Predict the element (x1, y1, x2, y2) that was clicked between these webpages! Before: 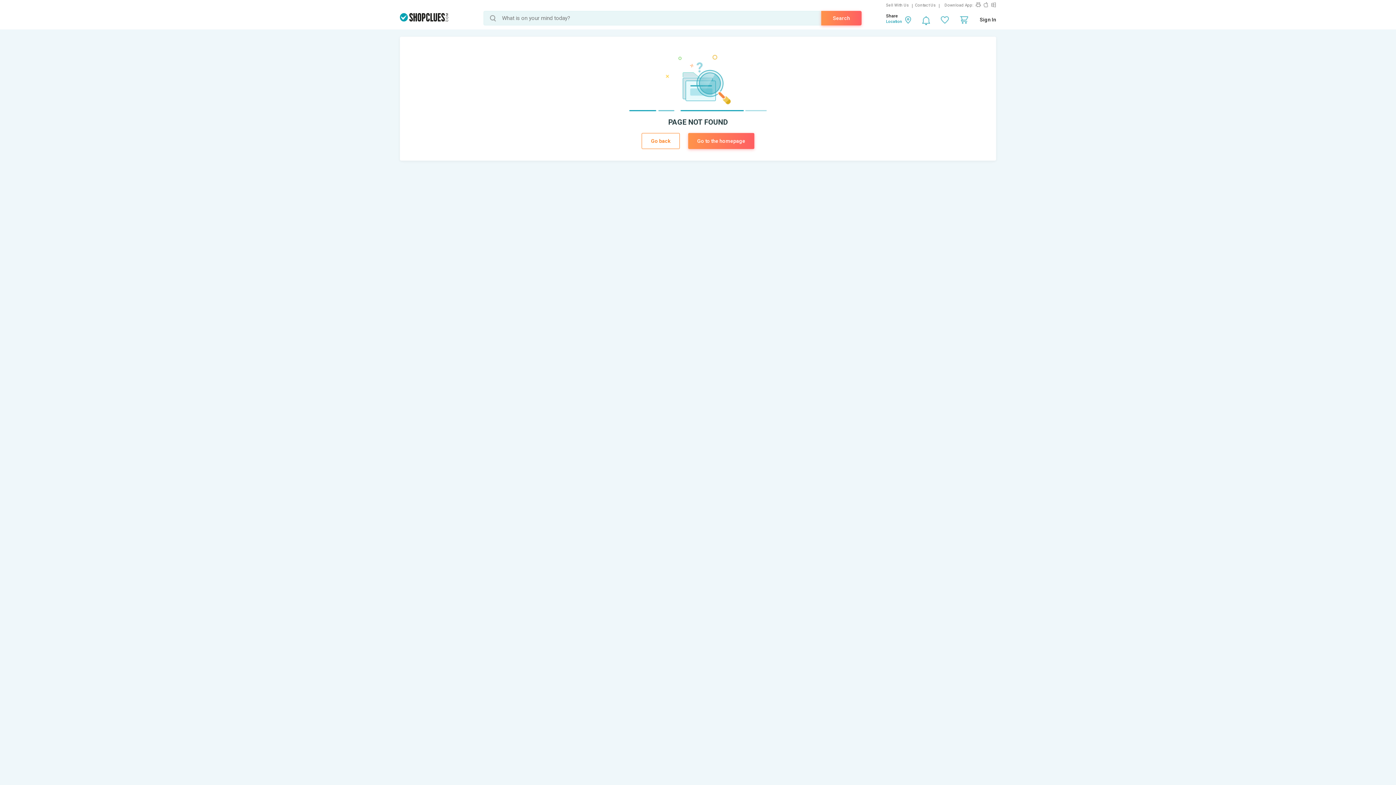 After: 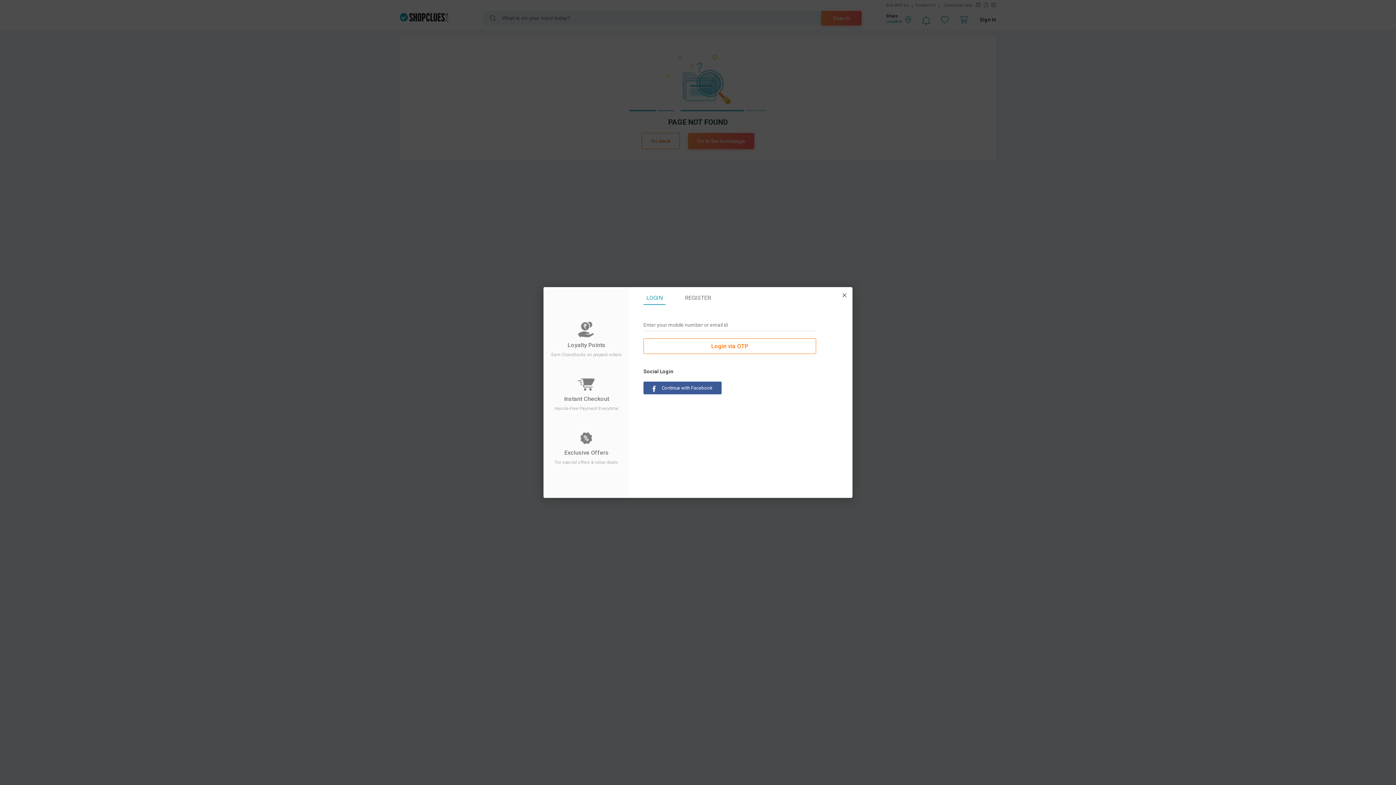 Action: bbox: (941, 16, 949, 23)